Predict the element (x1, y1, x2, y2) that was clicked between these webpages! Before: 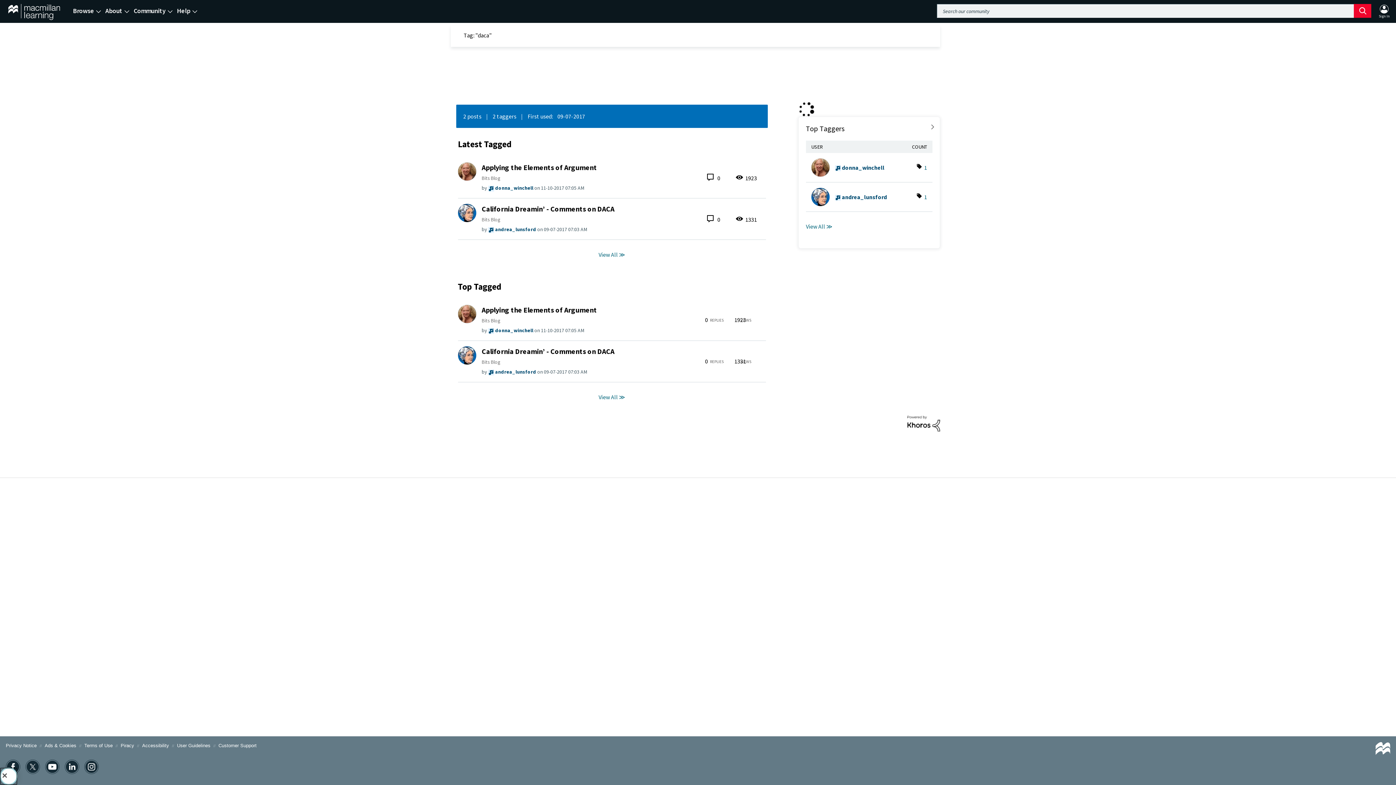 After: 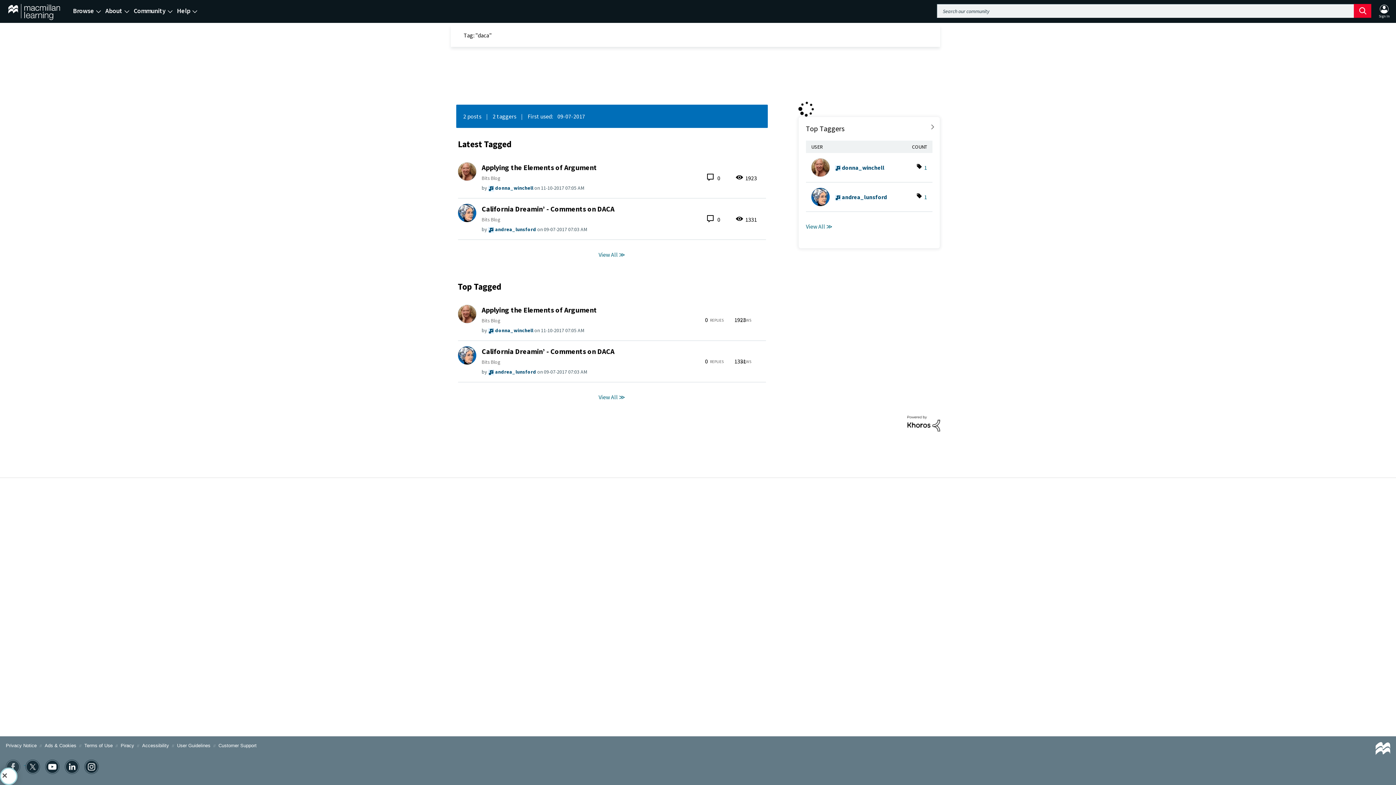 Action: bbox: (5, 761, 25, 766) label:  